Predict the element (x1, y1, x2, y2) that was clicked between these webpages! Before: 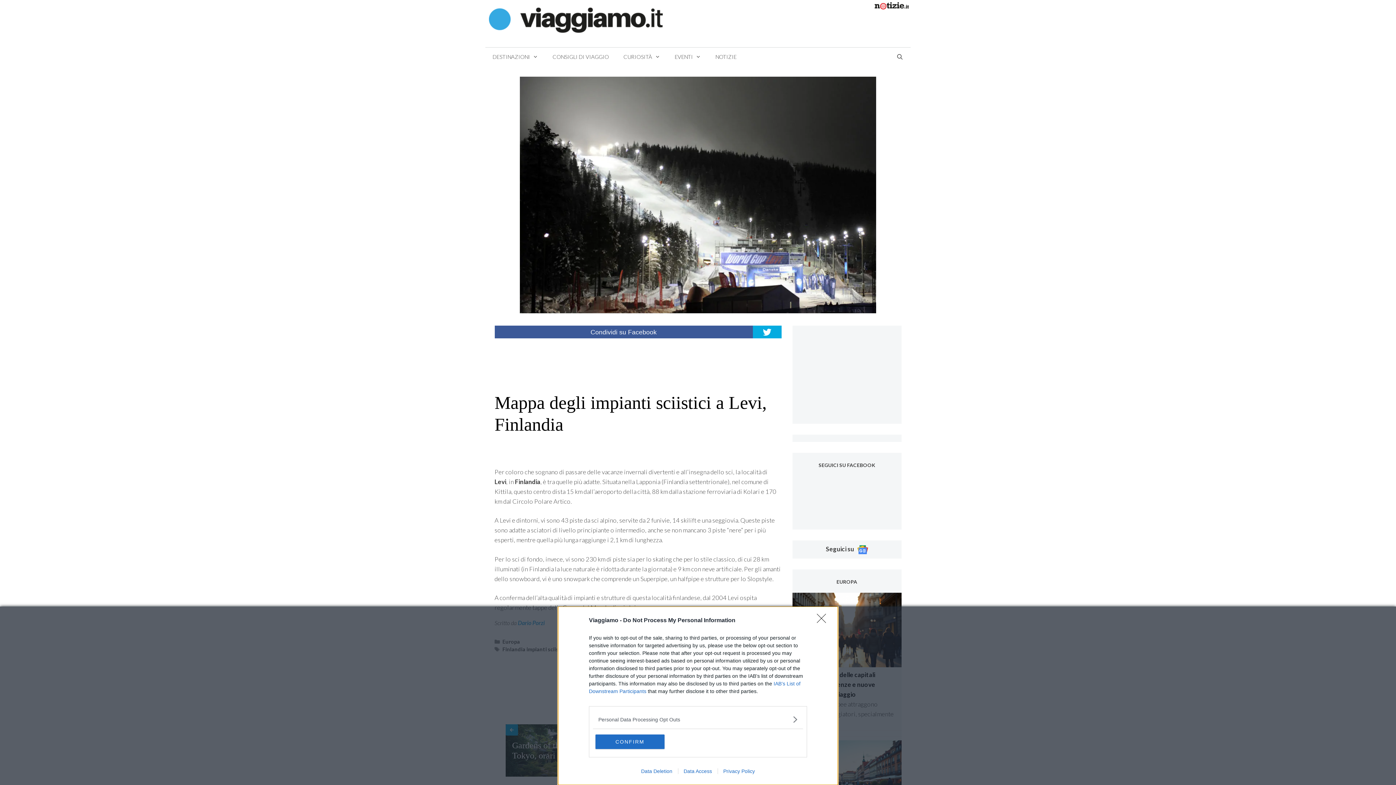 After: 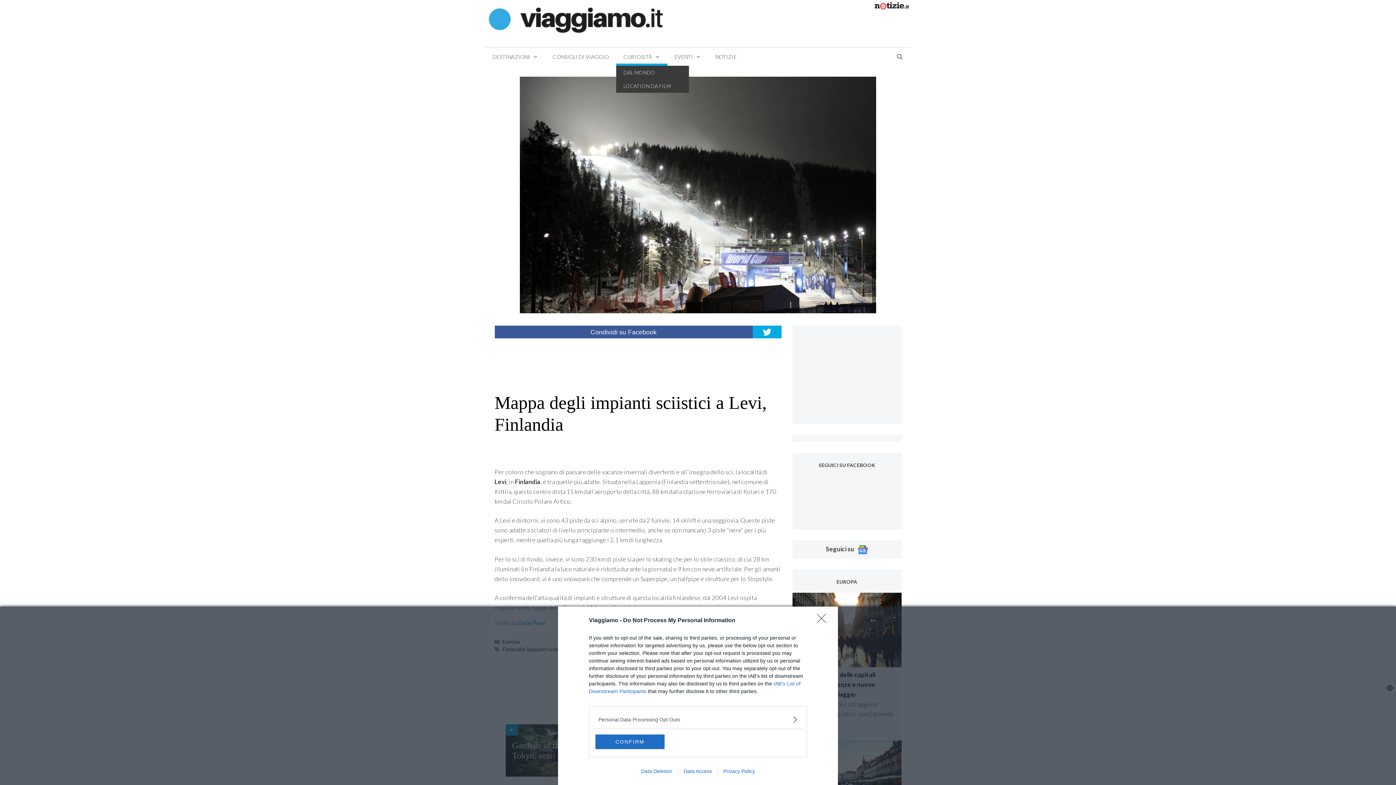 Action: label: CURIOSITÀ bbox: (616, 47, 667, 65)